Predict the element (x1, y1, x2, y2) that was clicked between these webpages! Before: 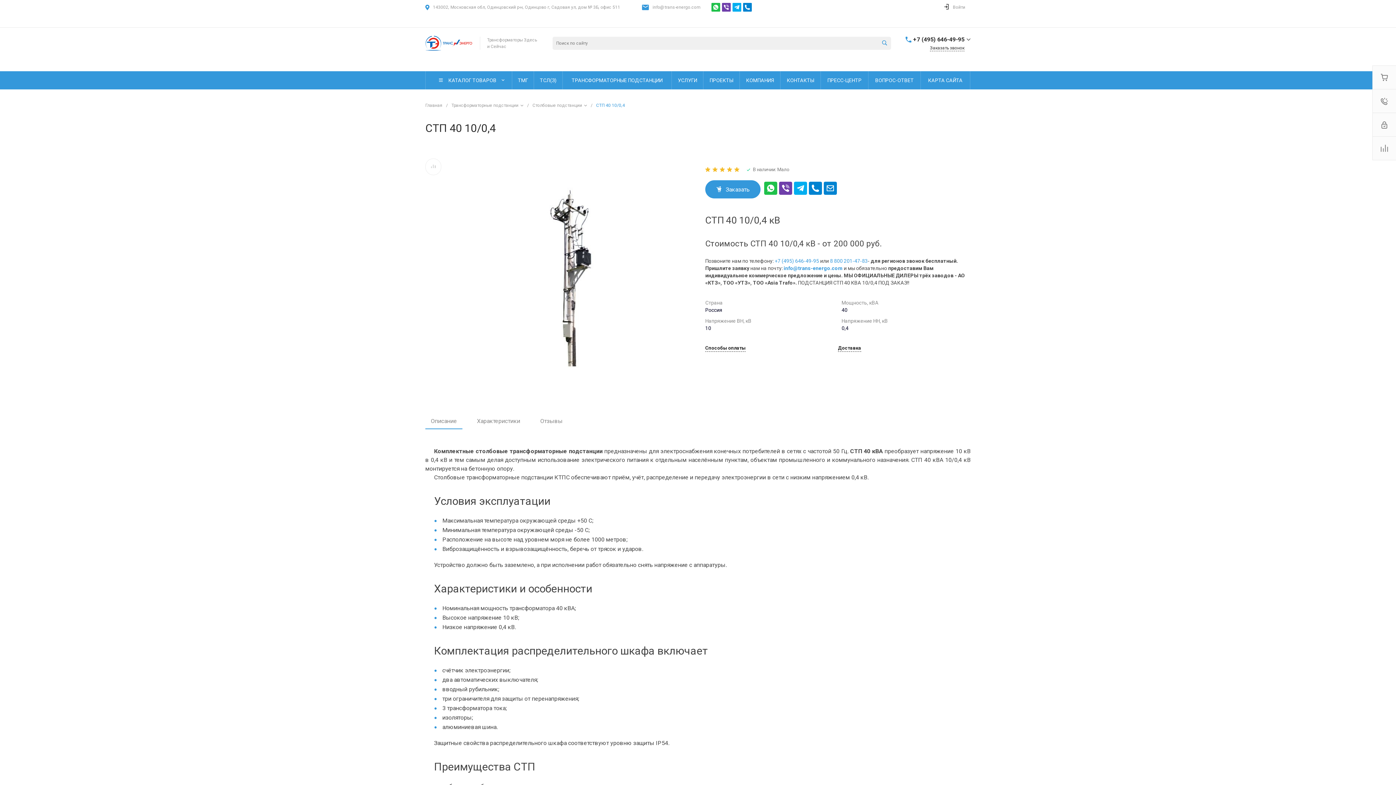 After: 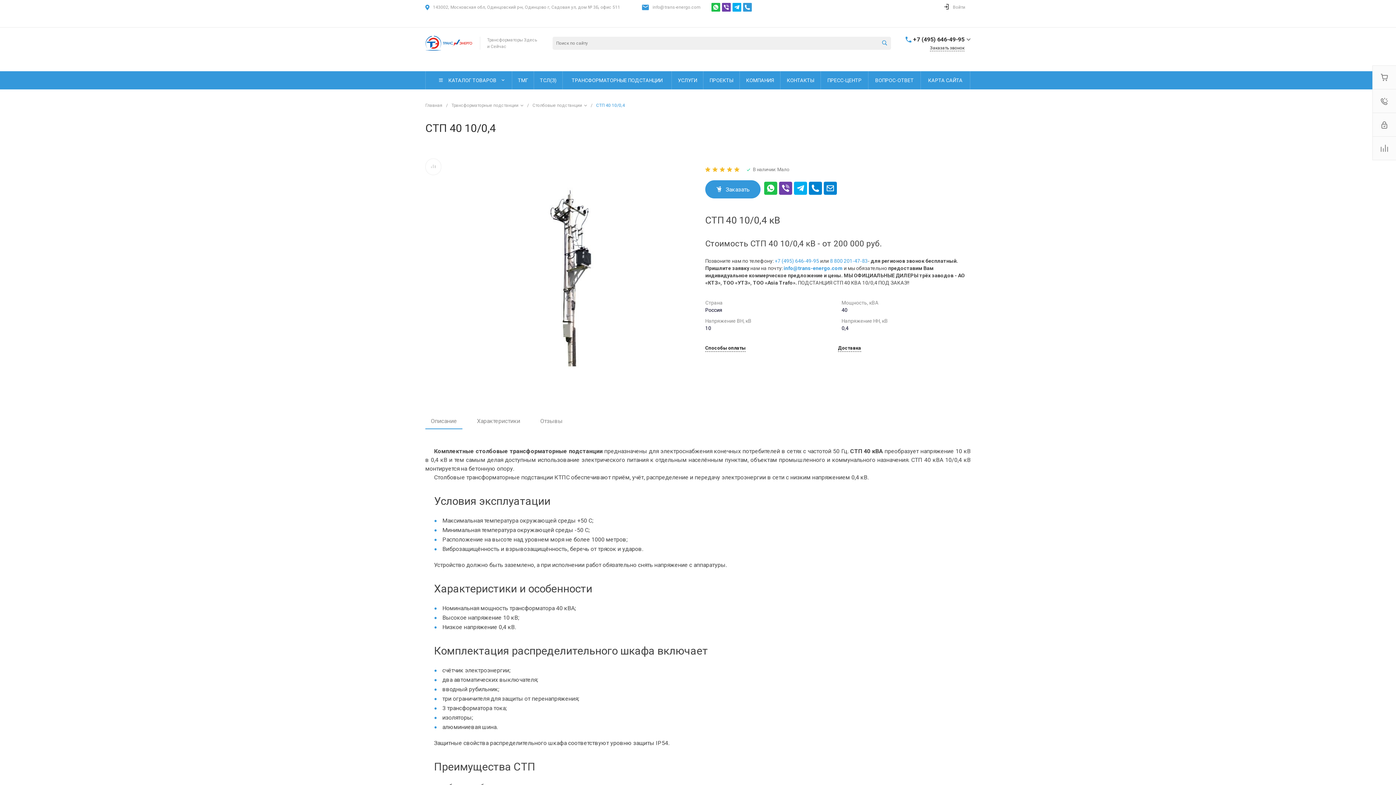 Action: bbox: (743, 2, 752, 11)